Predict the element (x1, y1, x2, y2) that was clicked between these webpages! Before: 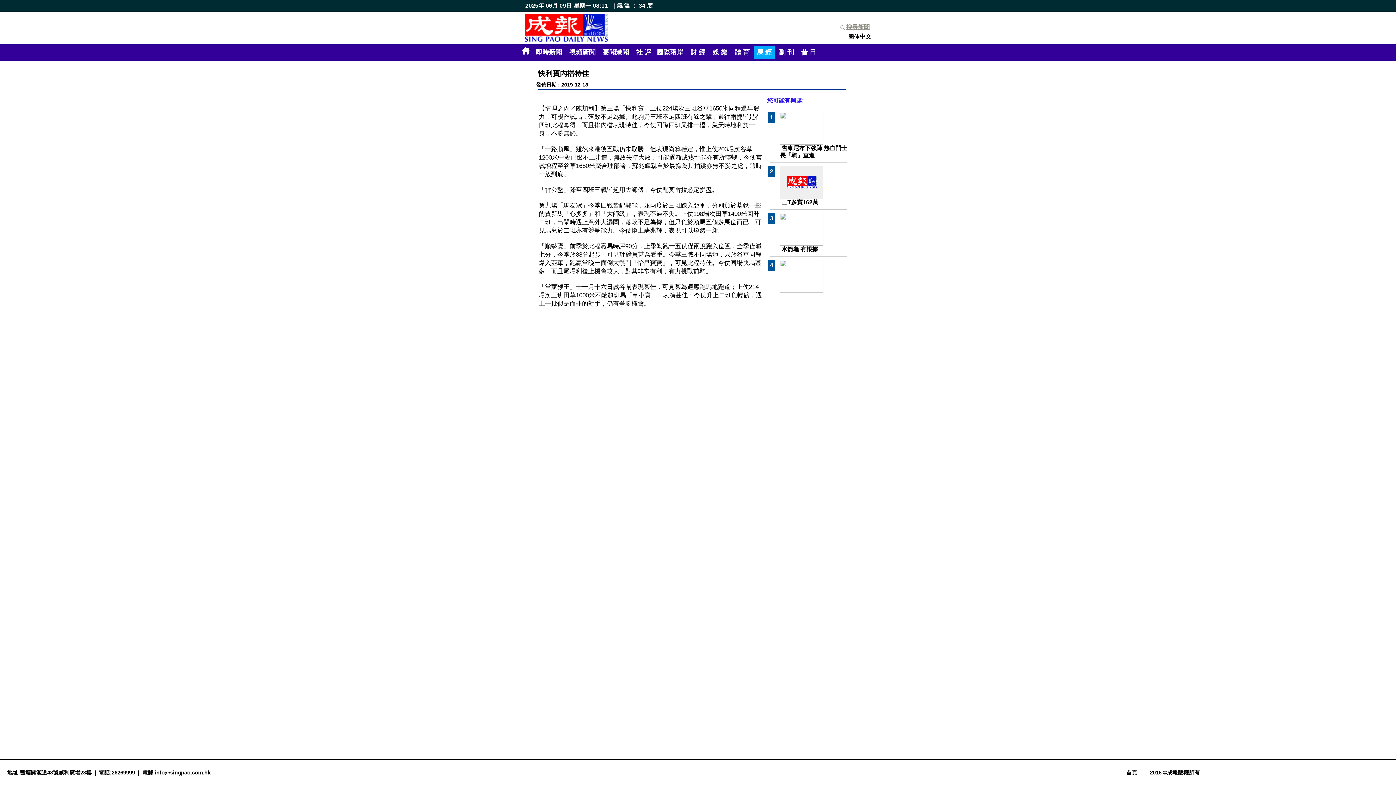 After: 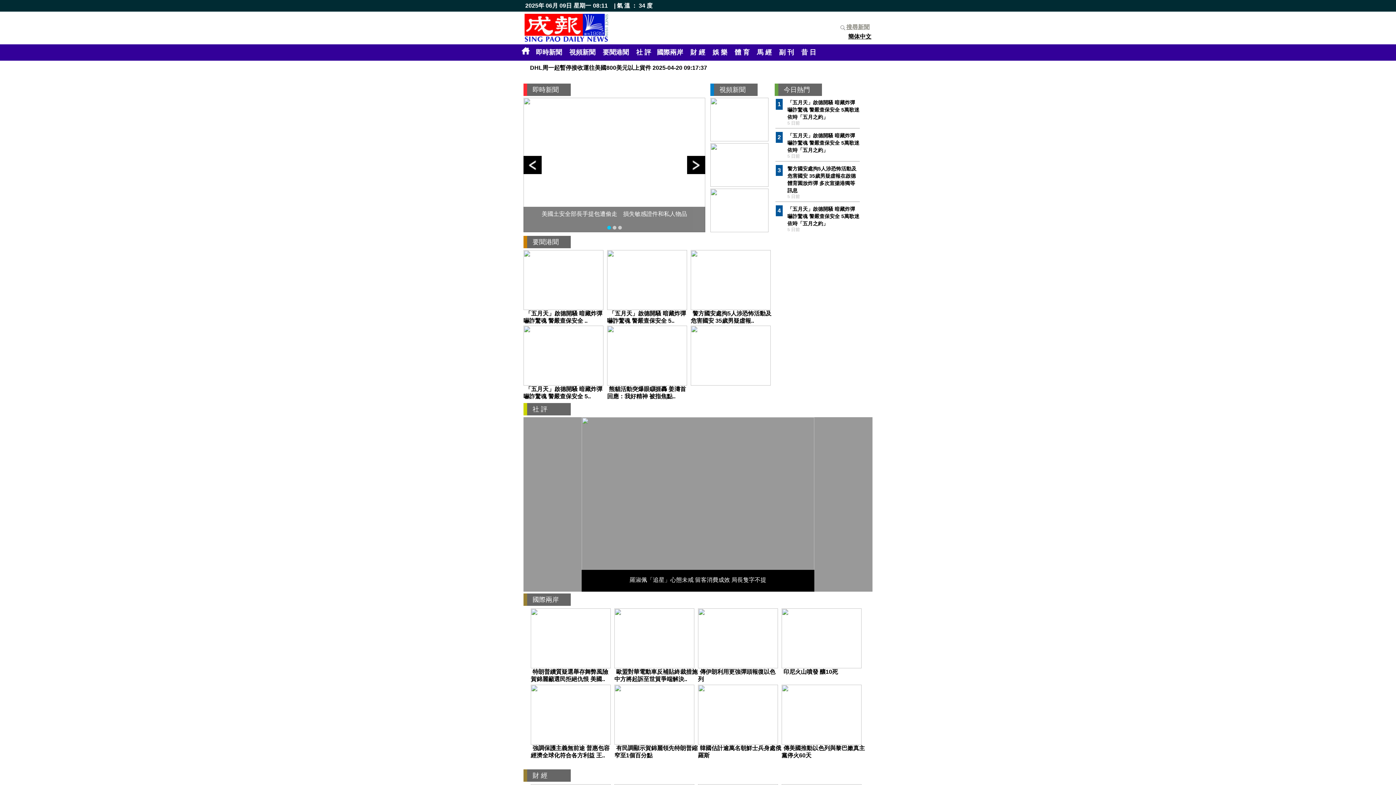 Action: label: 首頁 bbox: (1126, 769, 1137, 776)